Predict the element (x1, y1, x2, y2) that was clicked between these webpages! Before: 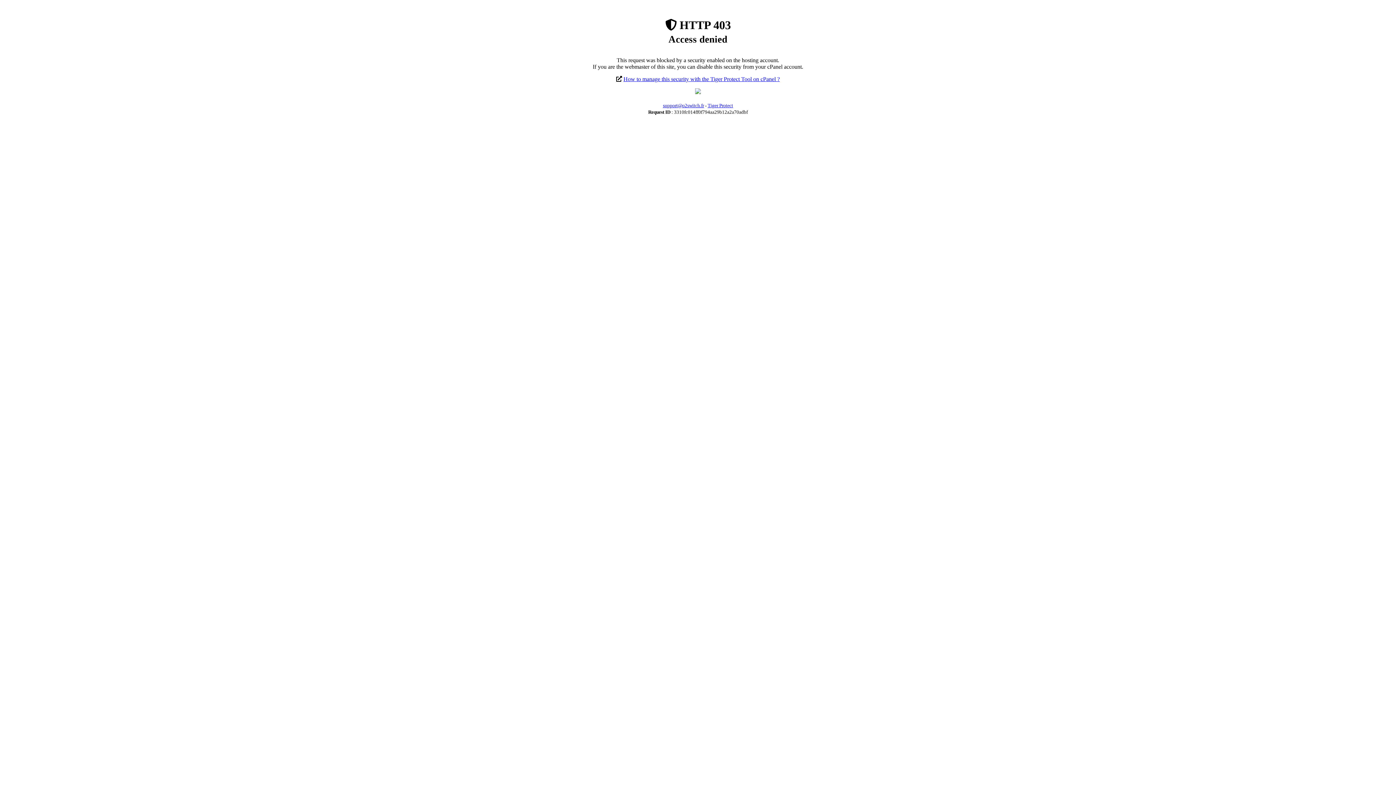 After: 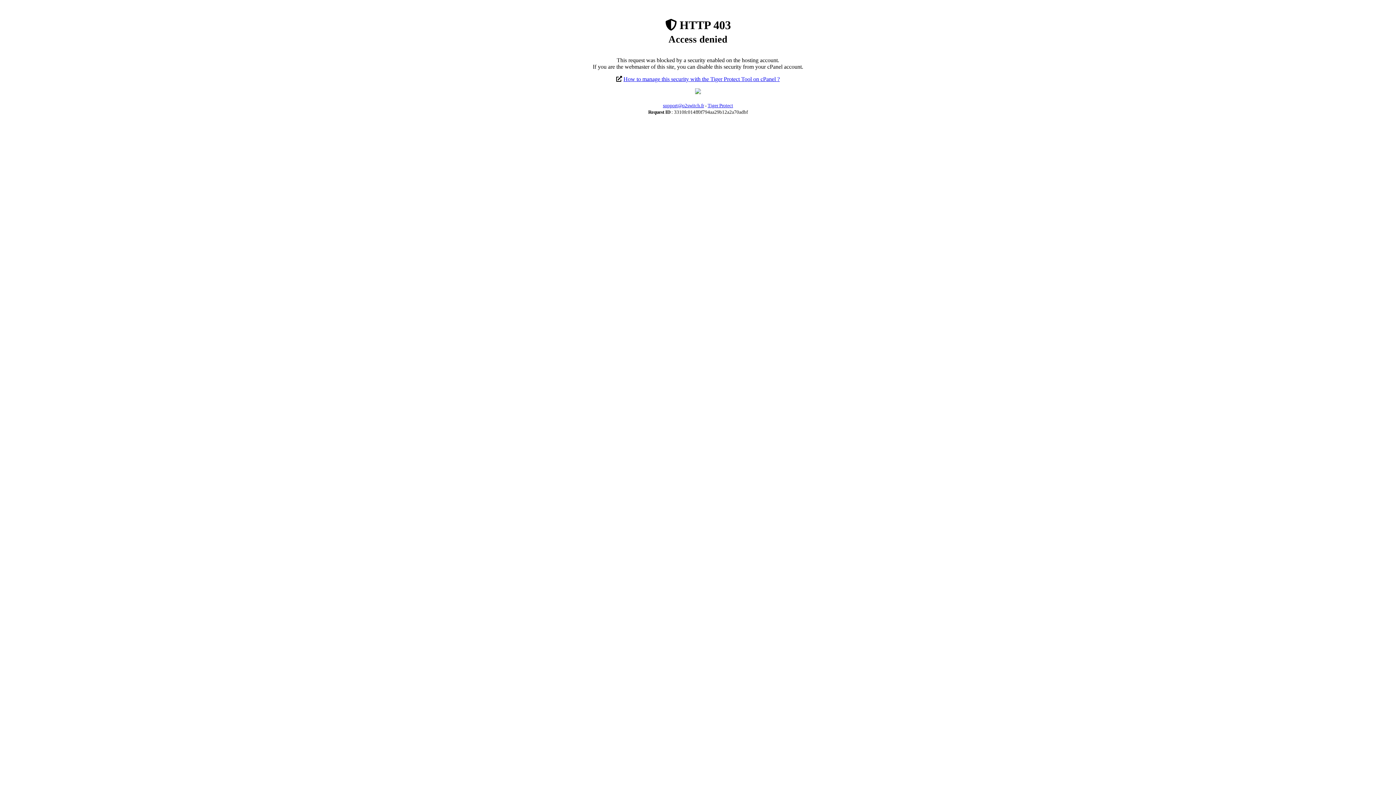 Action: label: support@o2switch.fr bbox: (663, 103, 704, 108)